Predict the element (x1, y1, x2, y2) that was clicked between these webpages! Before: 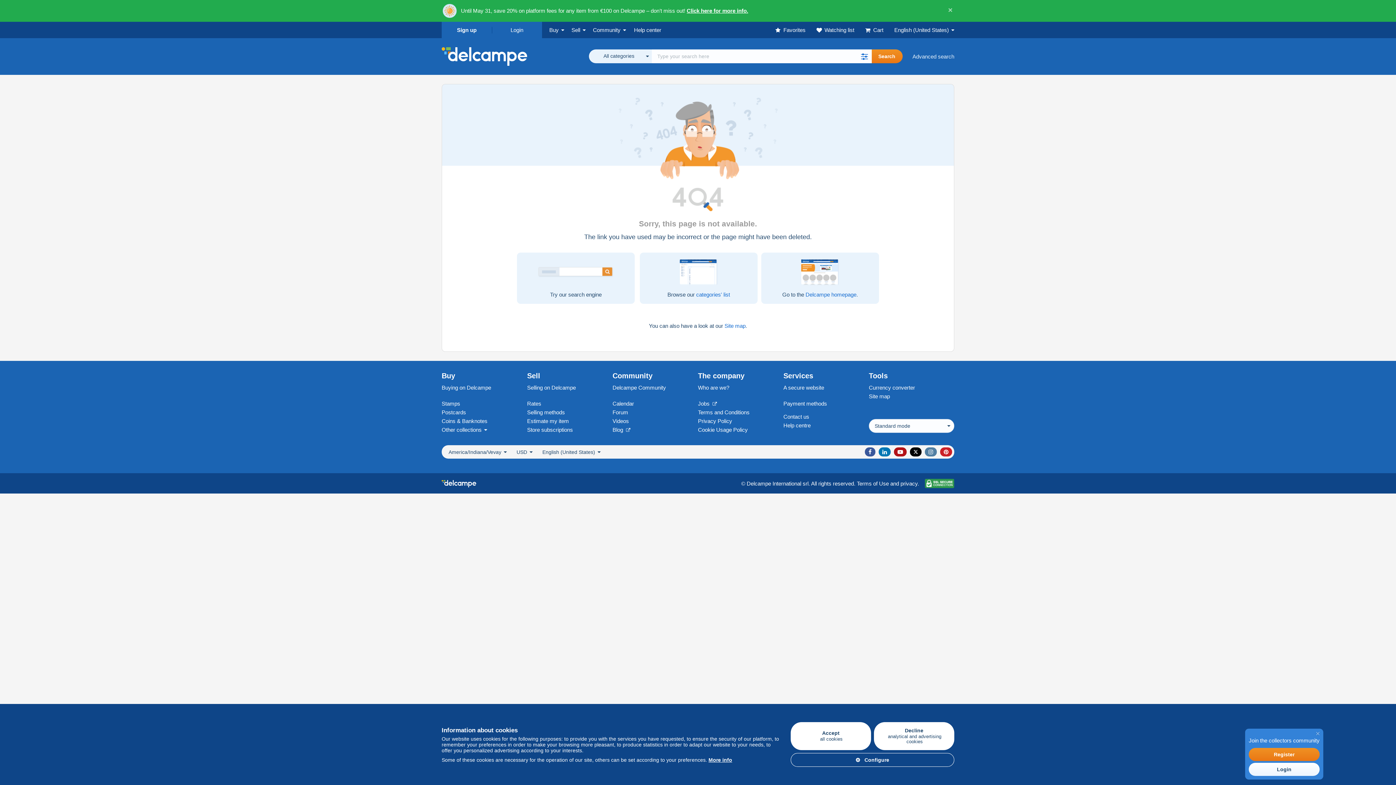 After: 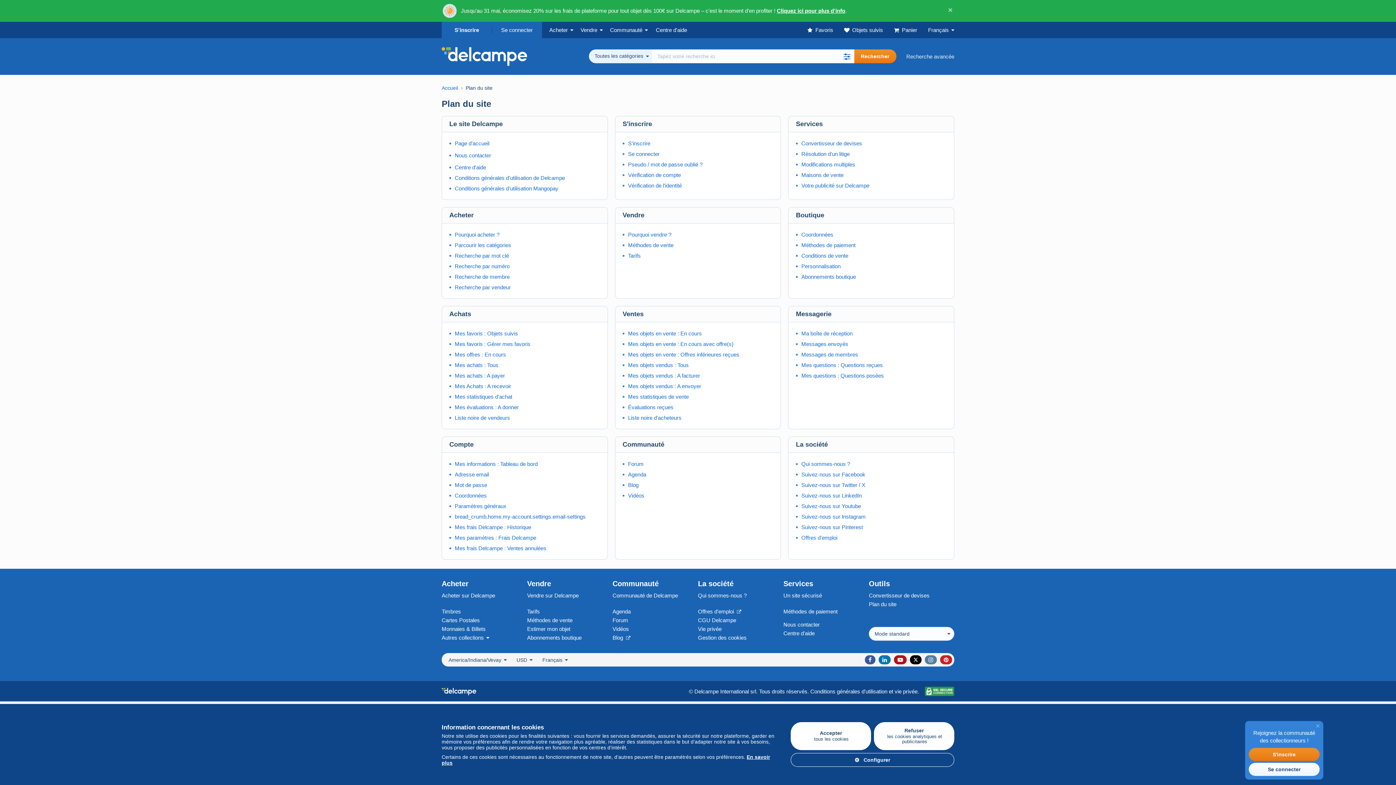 Action: bbox: (869, 393, 890, 399) label: Site map